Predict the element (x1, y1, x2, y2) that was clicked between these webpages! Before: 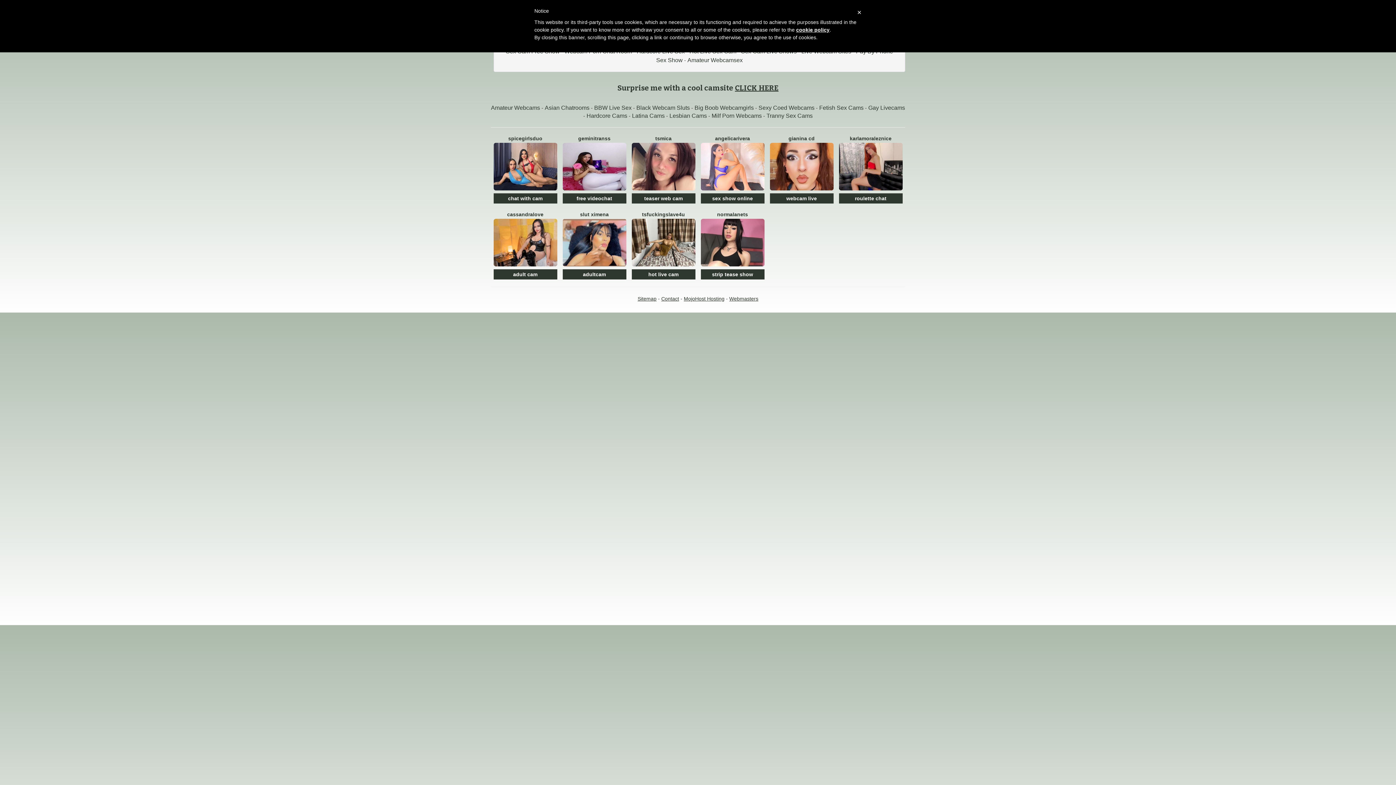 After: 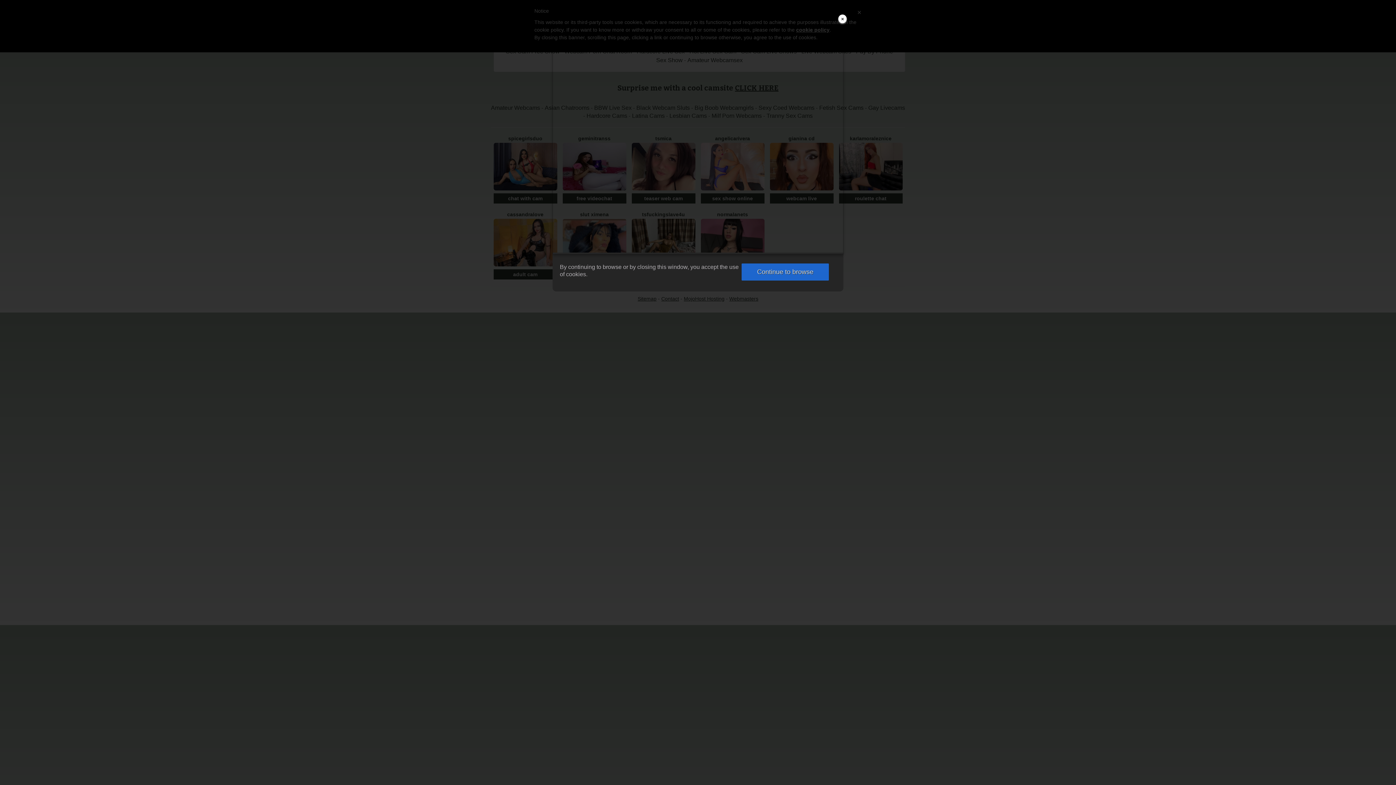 Action: label: cookie policy bbox: (796, 26, 829, 32)